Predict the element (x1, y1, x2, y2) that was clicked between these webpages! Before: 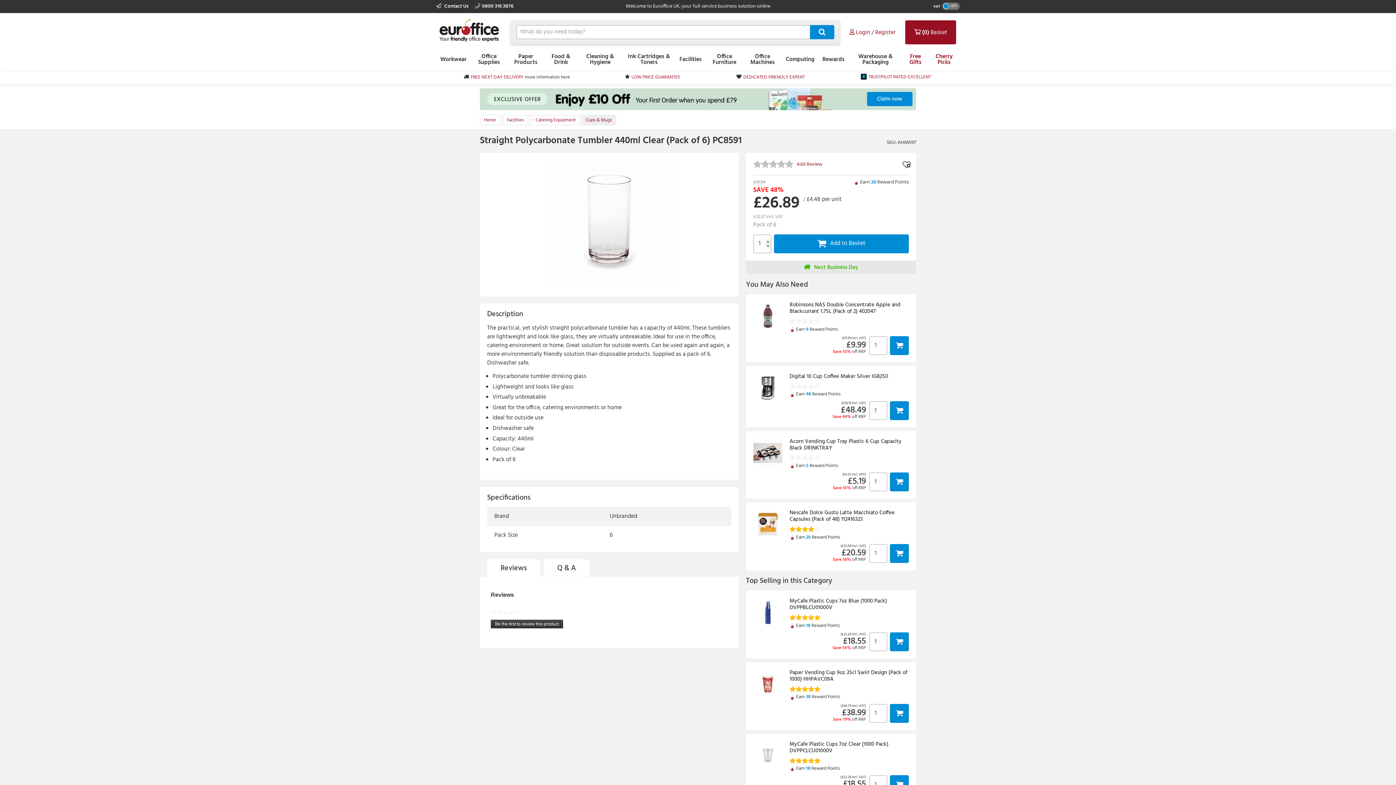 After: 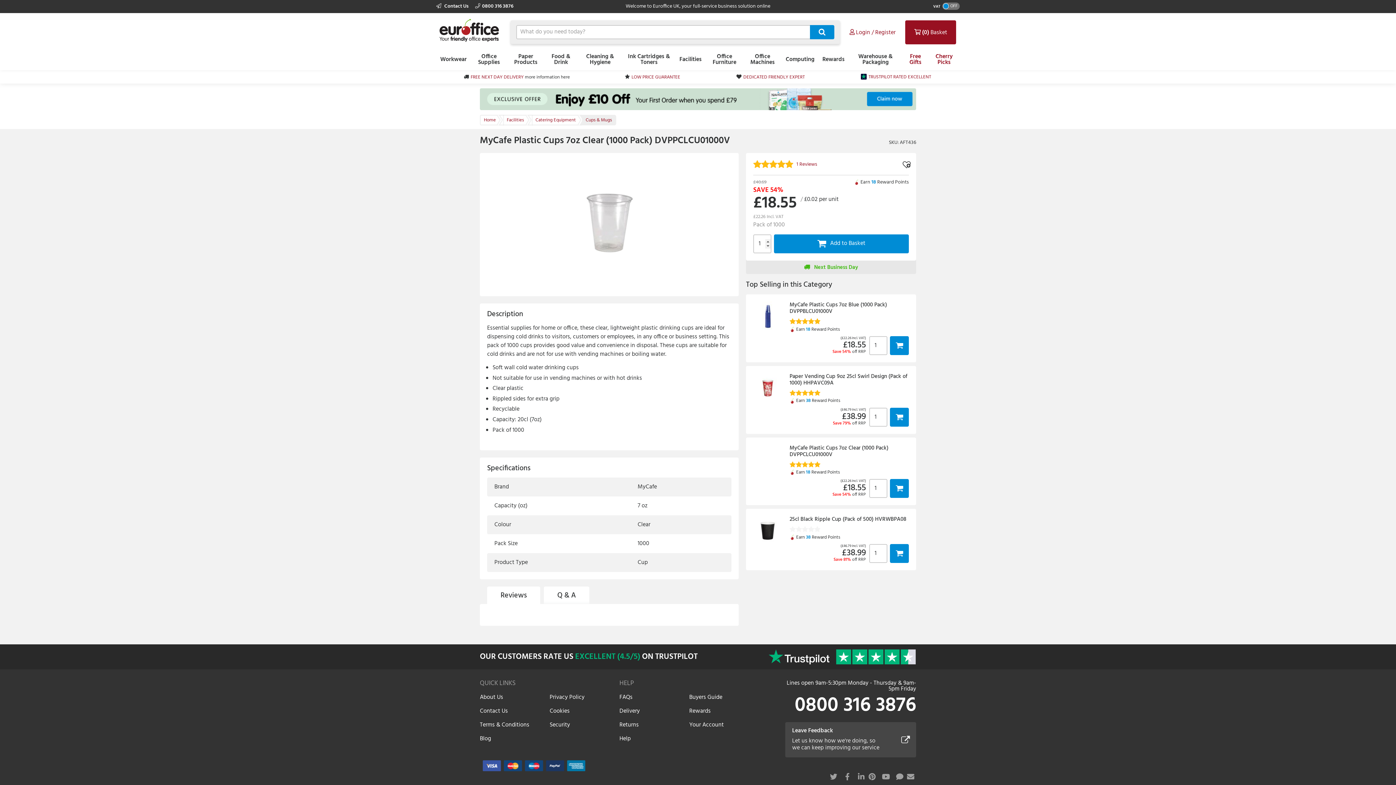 Action: bbox: (746, 734, 916, 801) label: MyCafe Plastic Cups 7oz Clear (1000 Pack) DVPPCLCU01000V


 Earn 18 Reward Points